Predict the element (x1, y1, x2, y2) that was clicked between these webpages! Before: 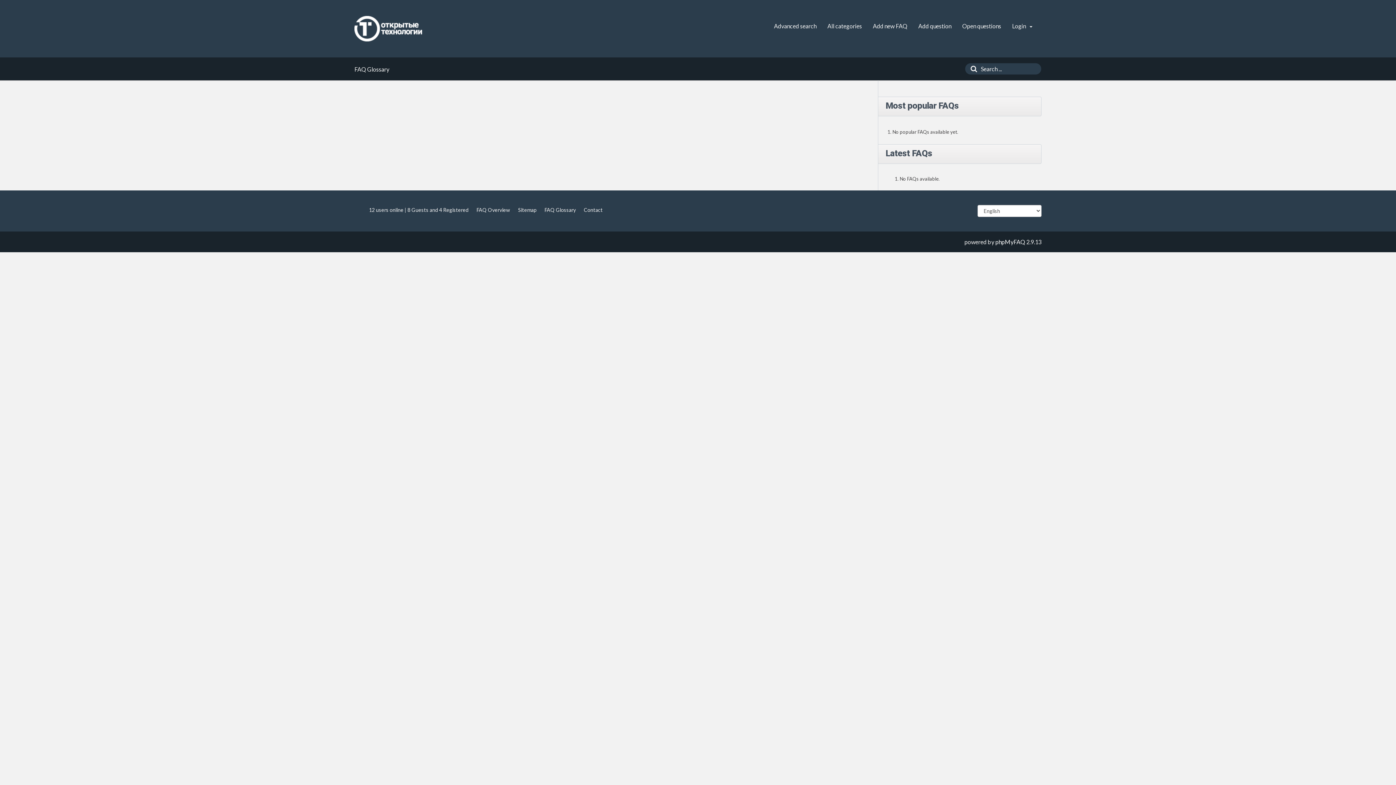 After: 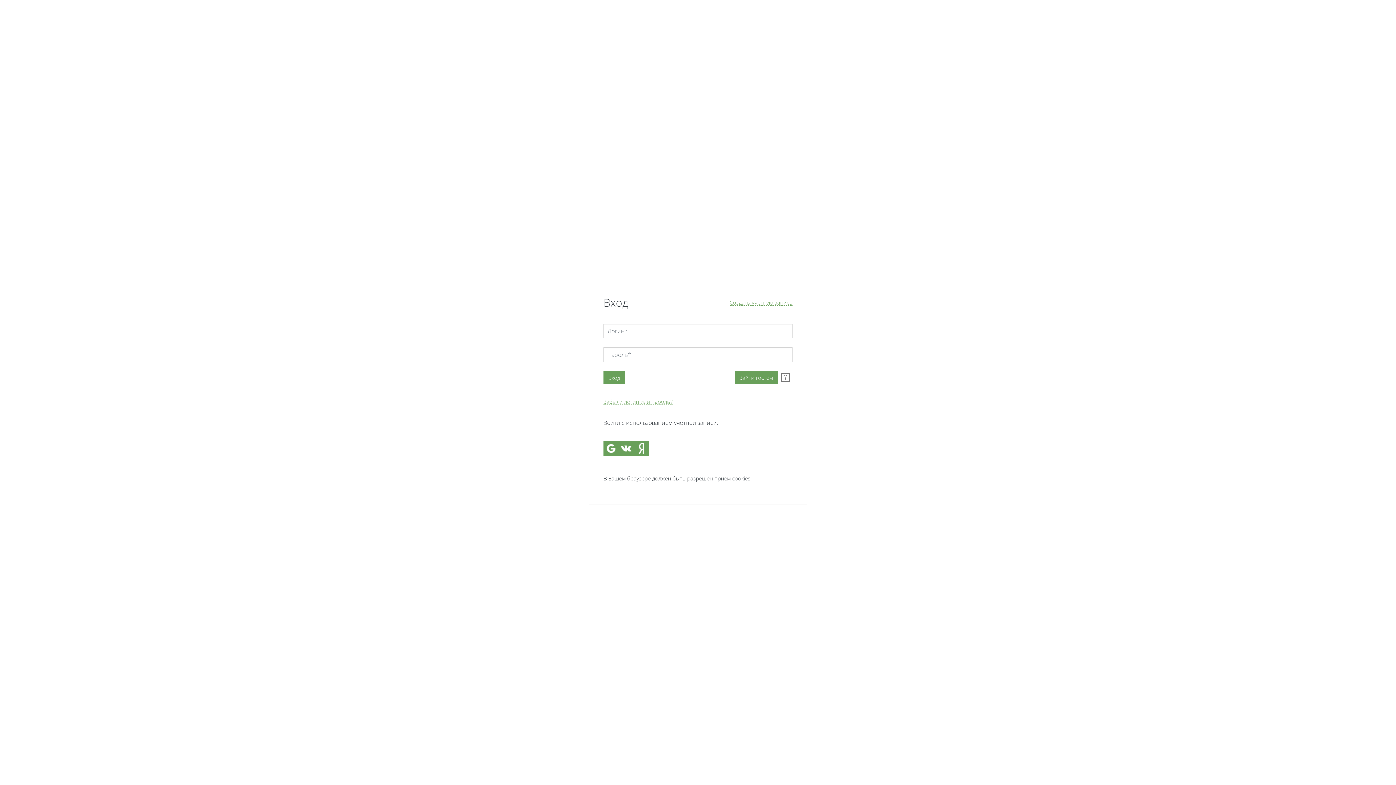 Action: bbox: (869, 19, 911, 32) label: Add new FAQ